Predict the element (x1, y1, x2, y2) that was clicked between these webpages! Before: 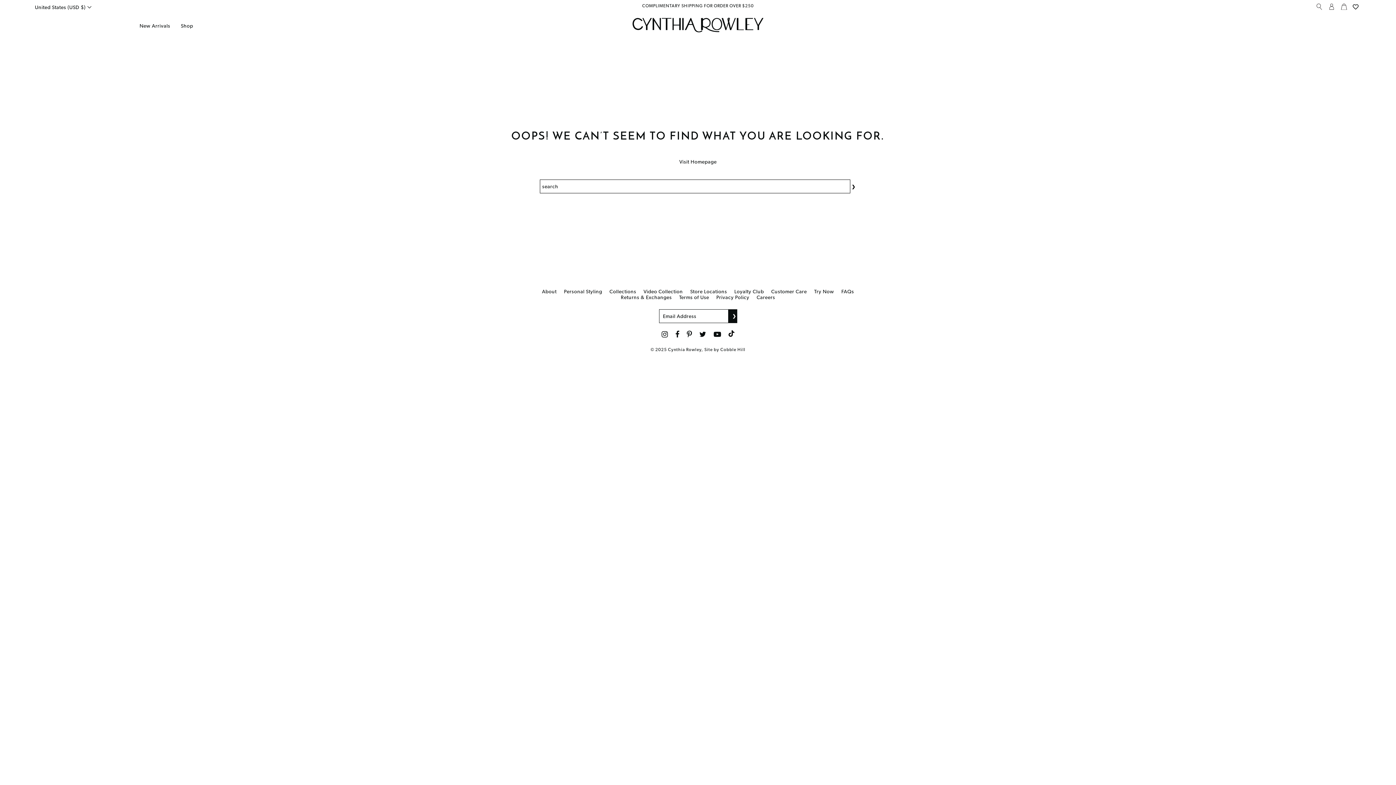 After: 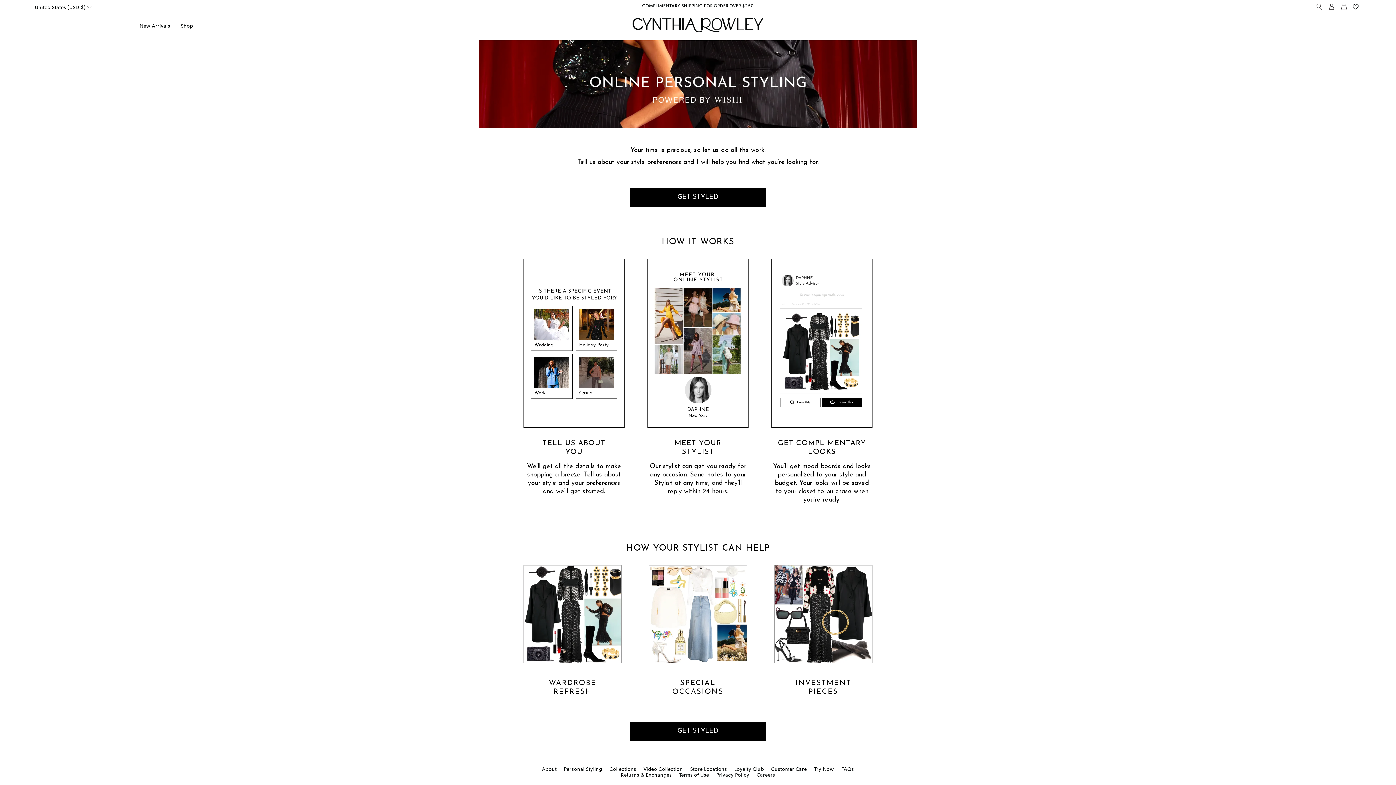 Action: label: Personal Styling bbox: (564, 288, 602, 294)